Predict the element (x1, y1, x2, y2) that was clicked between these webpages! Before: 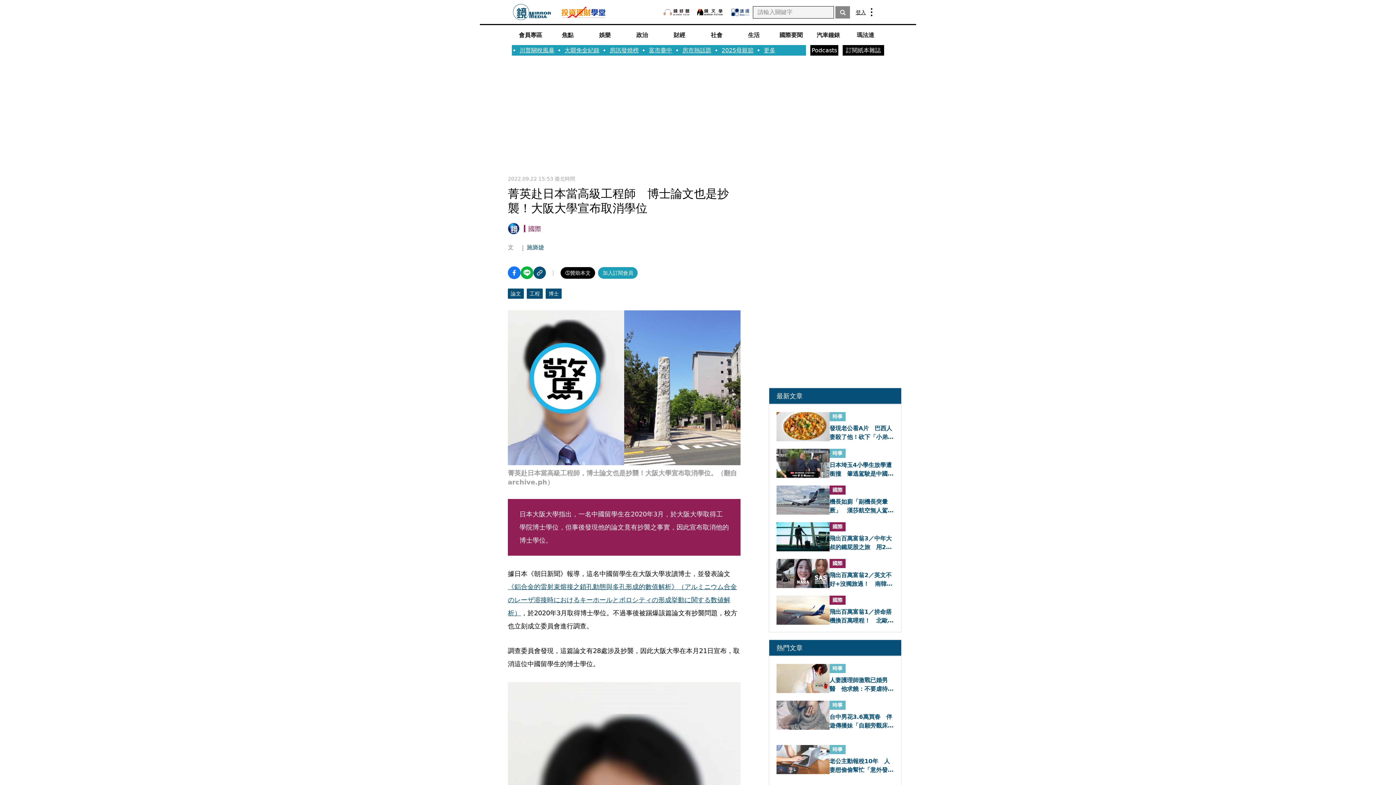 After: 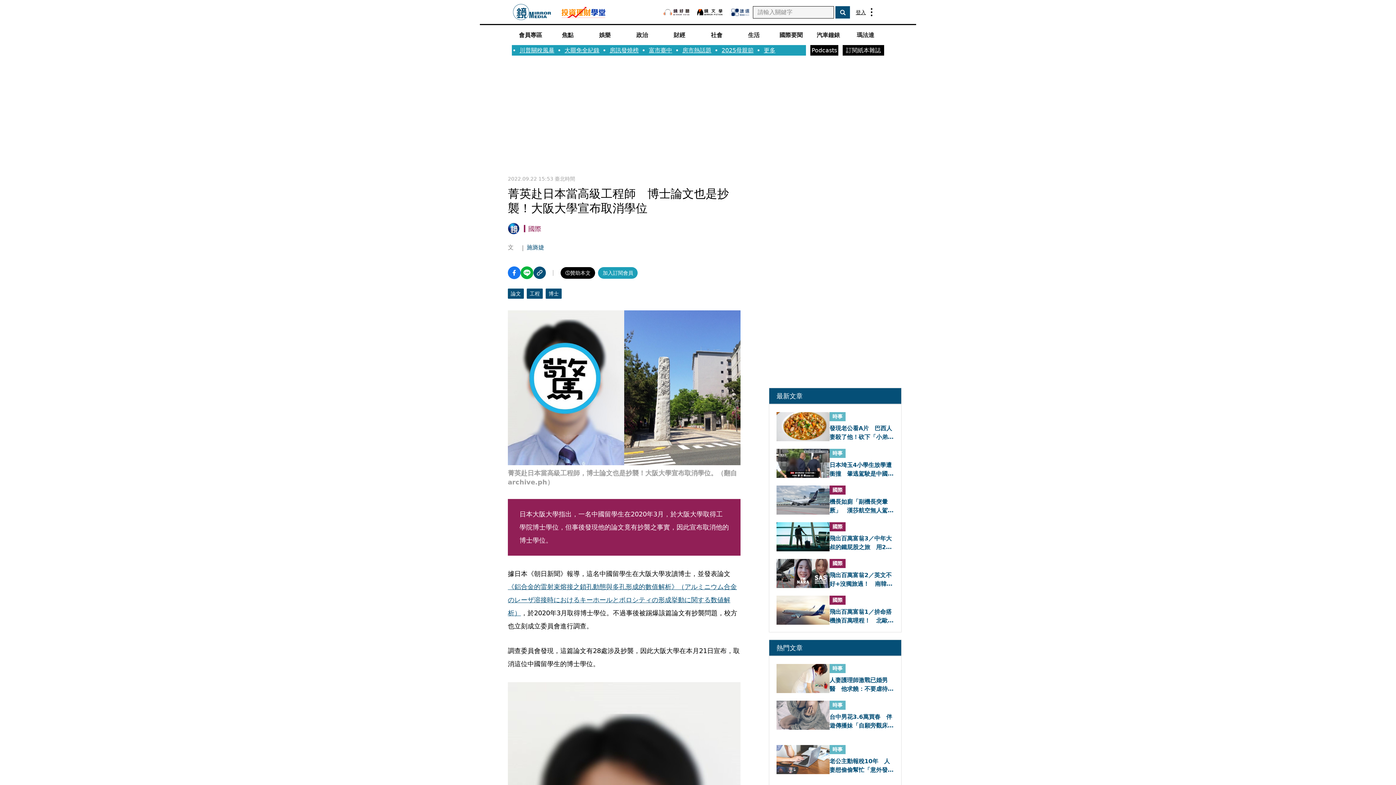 Action: bbox: (835, 6, 850, 18)